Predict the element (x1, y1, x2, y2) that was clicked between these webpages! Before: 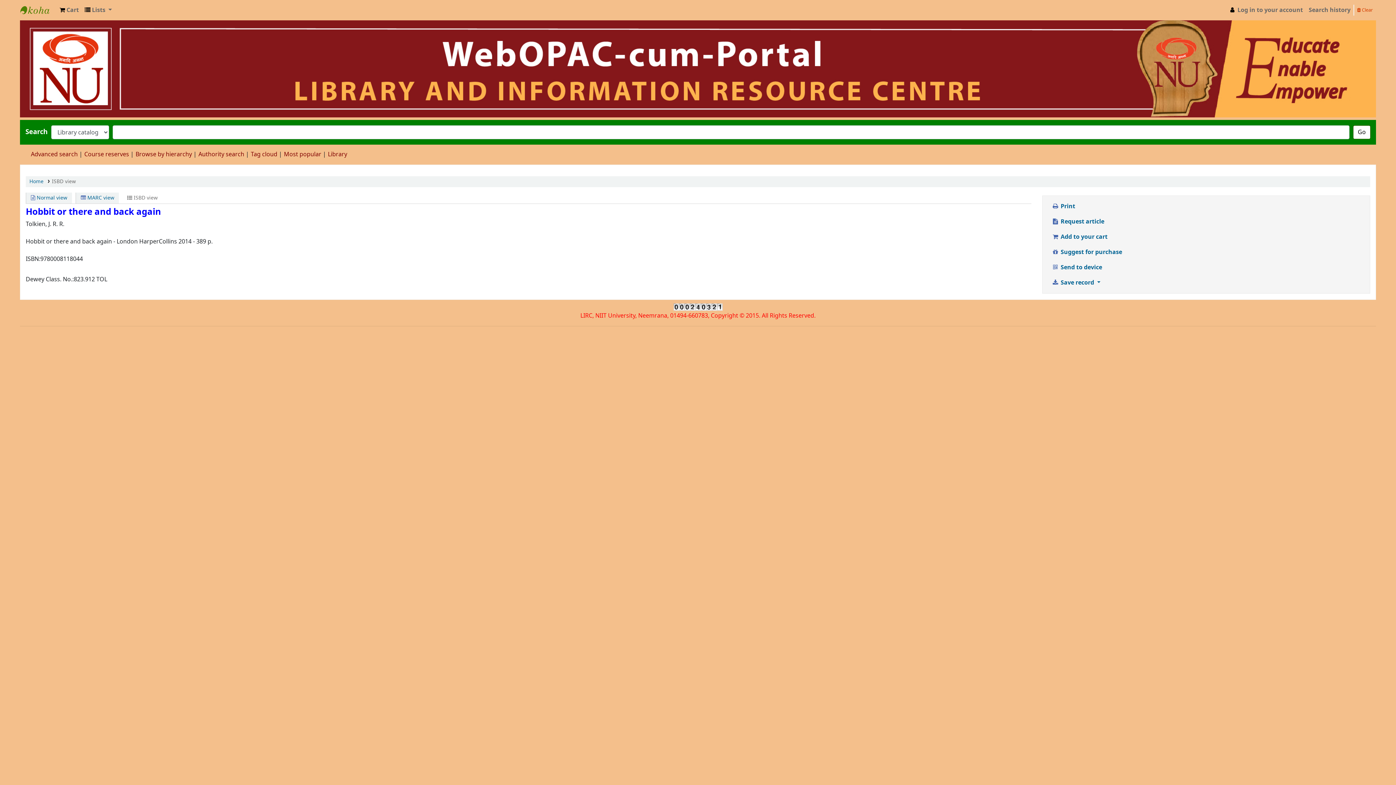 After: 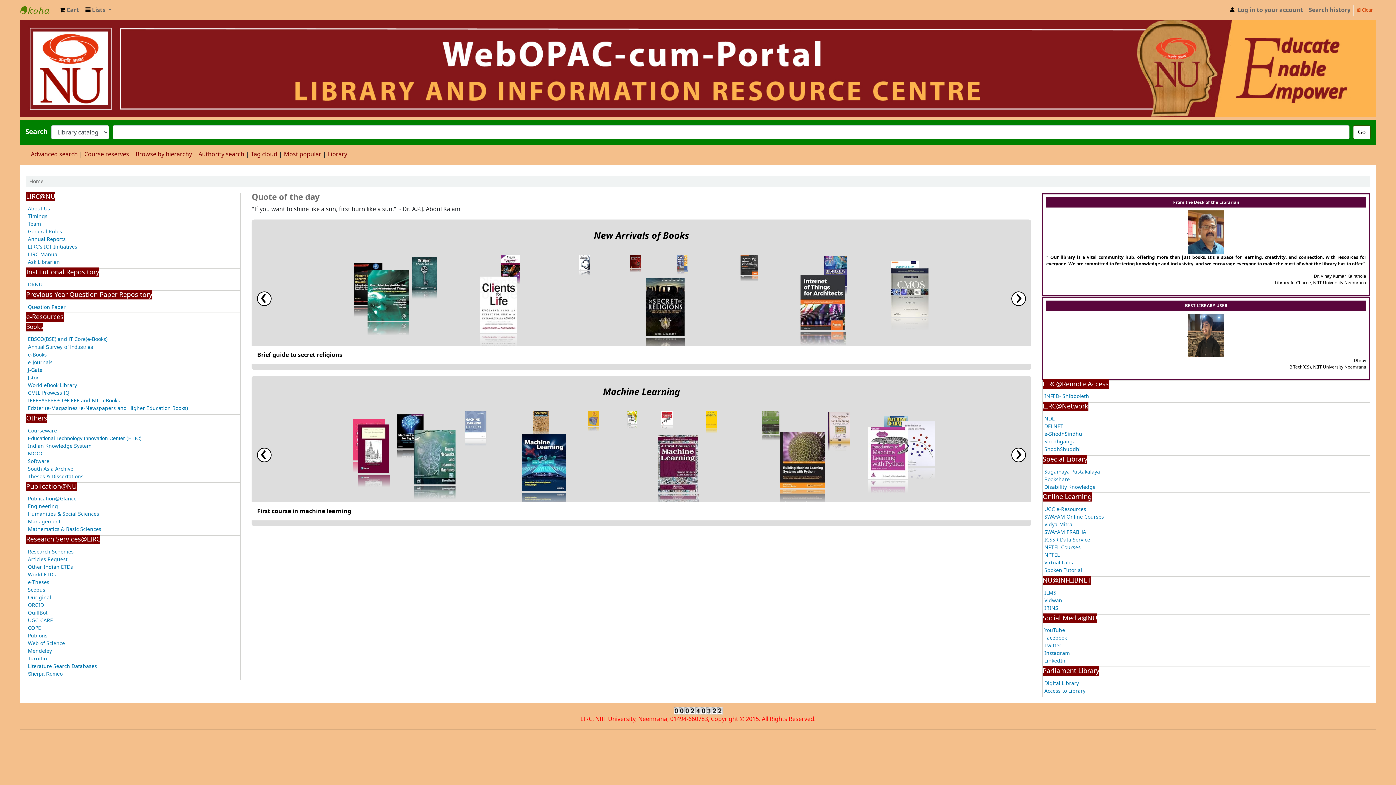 Action: bbox: (29, 177, 43, 185) label: Home